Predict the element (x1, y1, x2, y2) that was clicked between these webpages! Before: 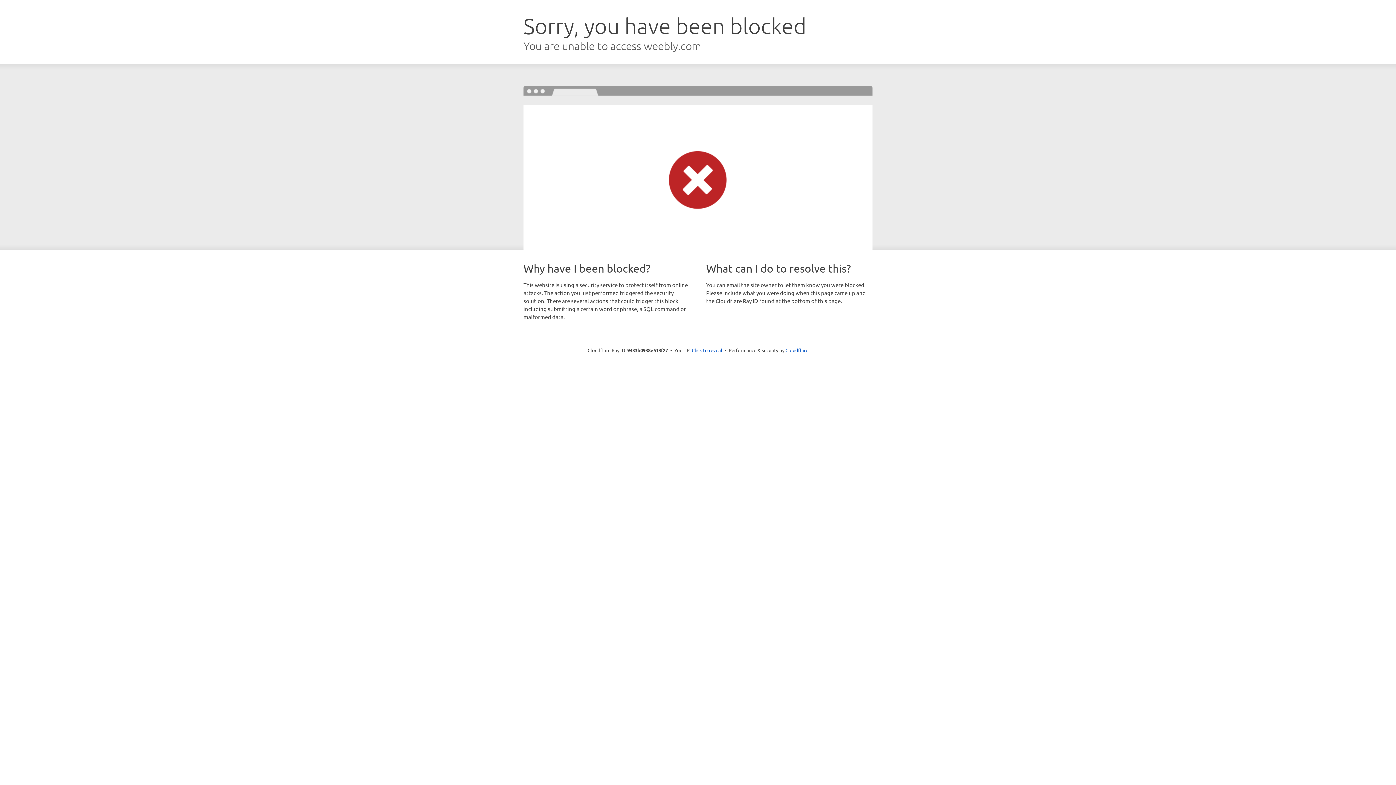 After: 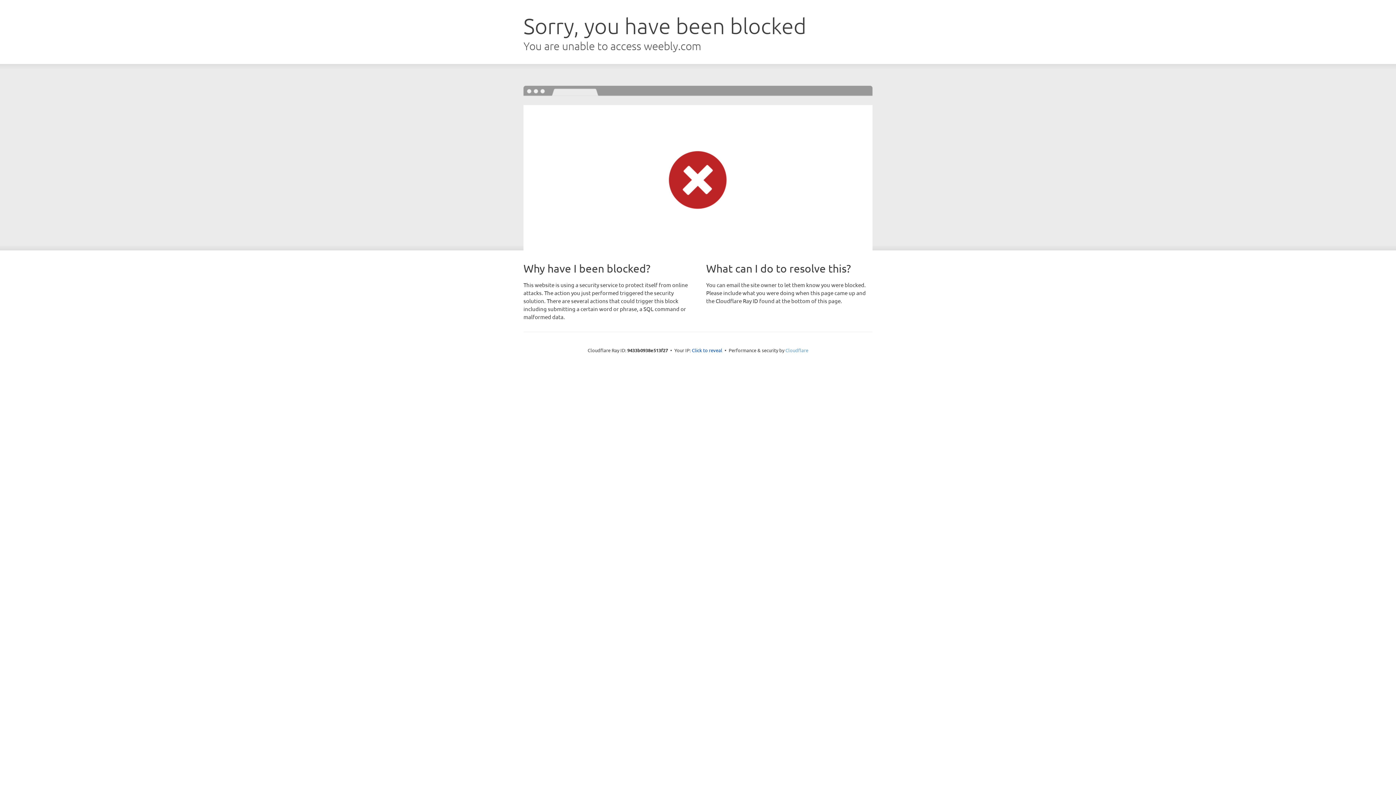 Action: label: Cloudflare bbox: (785, 347, 808, 353)